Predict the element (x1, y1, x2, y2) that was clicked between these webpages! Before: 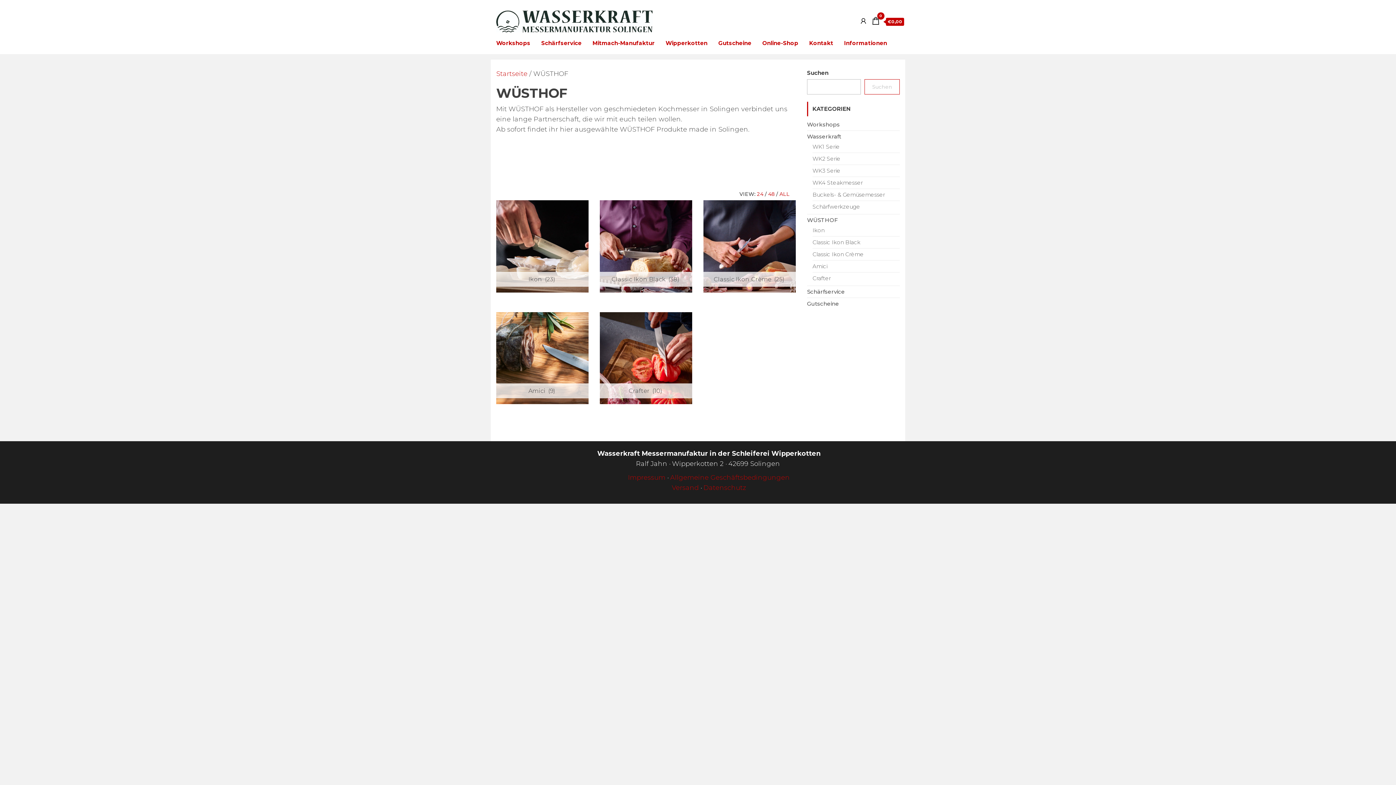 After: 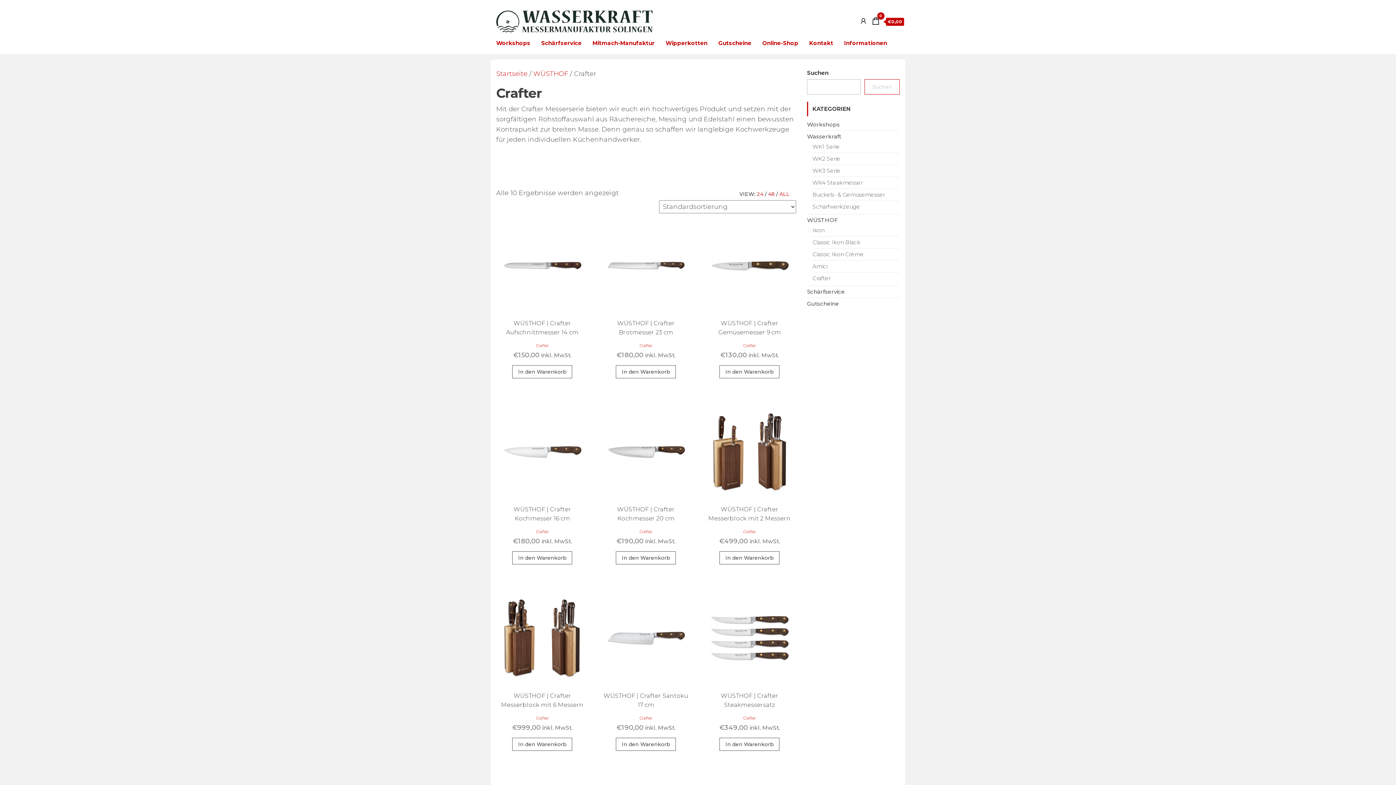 Action: bbox: (812, 274, 830, 281) label: Crafter